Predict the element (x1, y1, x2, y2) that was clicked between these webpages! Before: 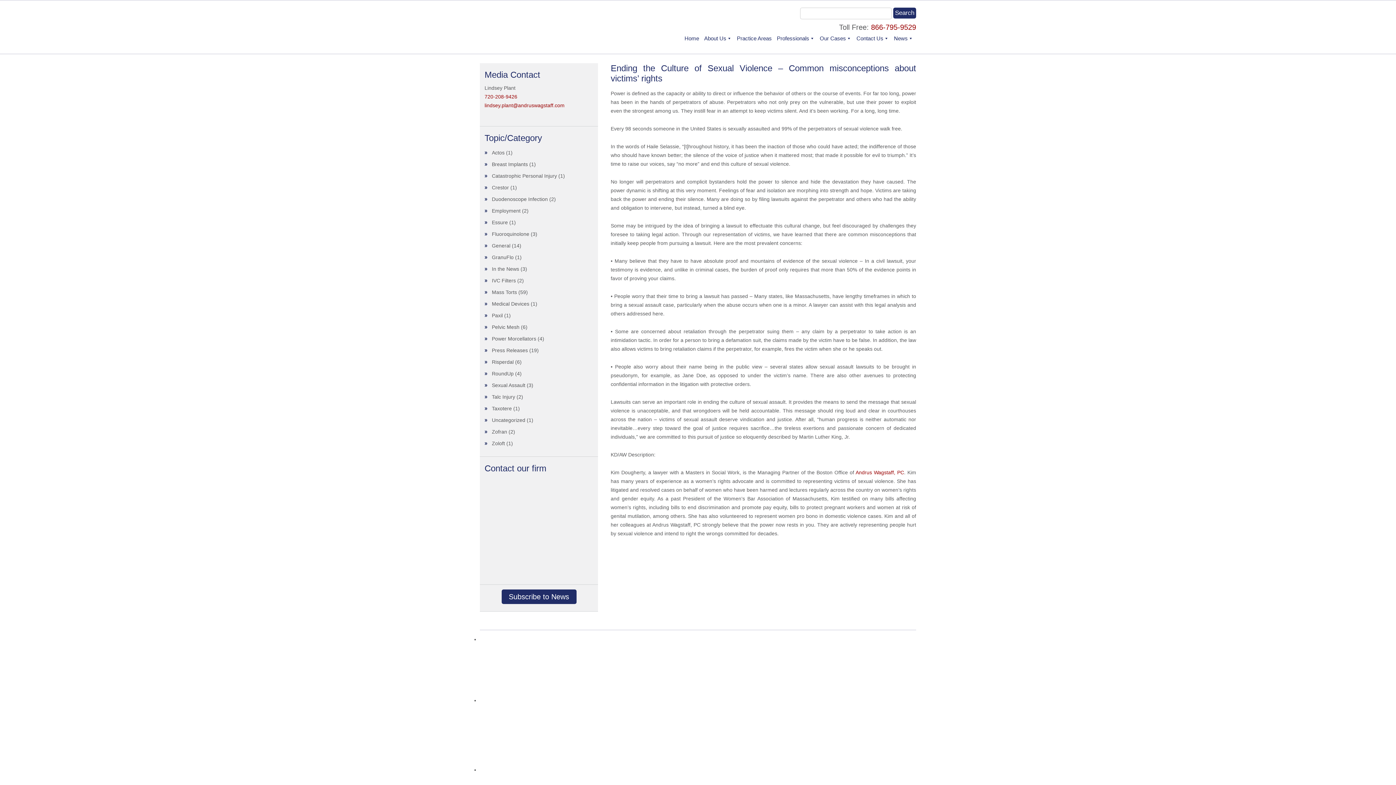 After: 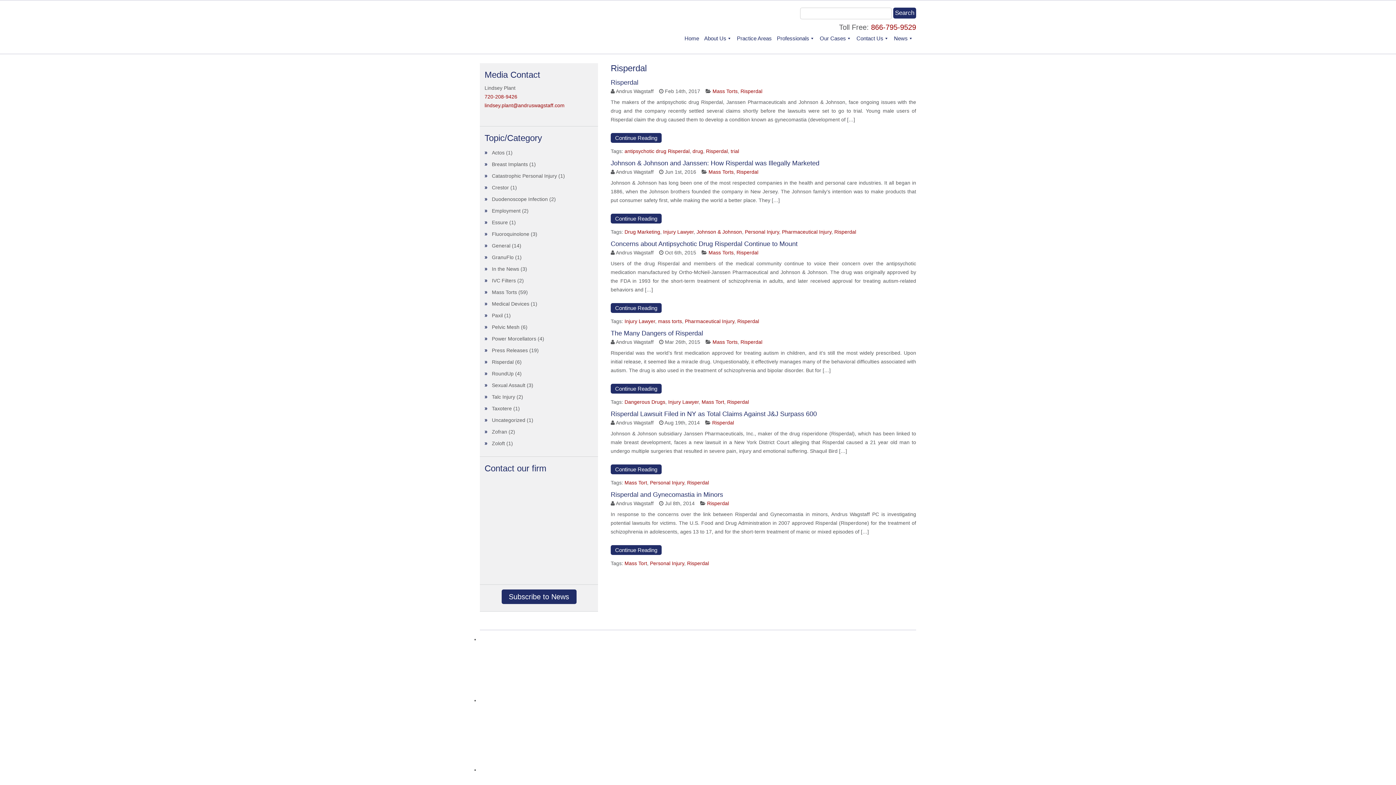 Action: bbox: (492, 359, 513, 365) label: Risperdal